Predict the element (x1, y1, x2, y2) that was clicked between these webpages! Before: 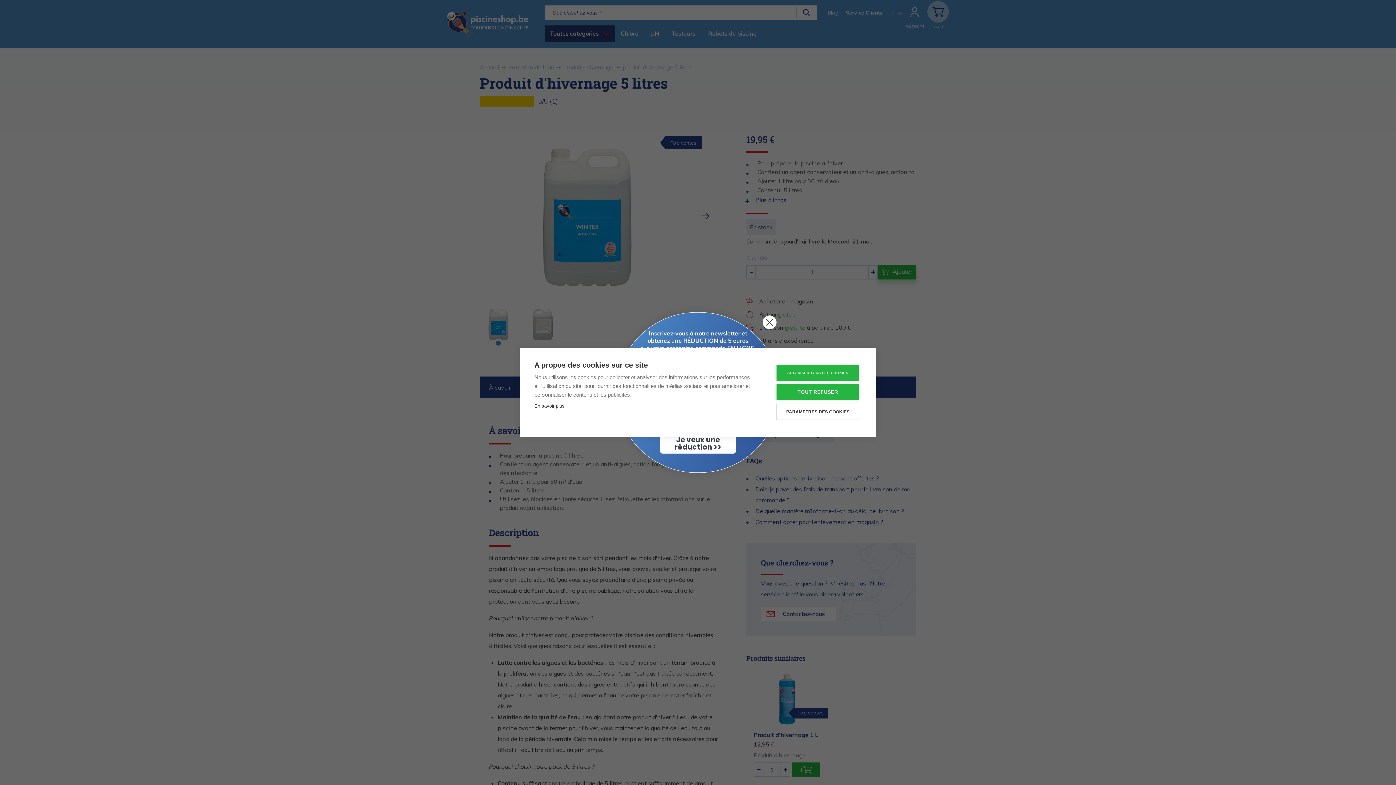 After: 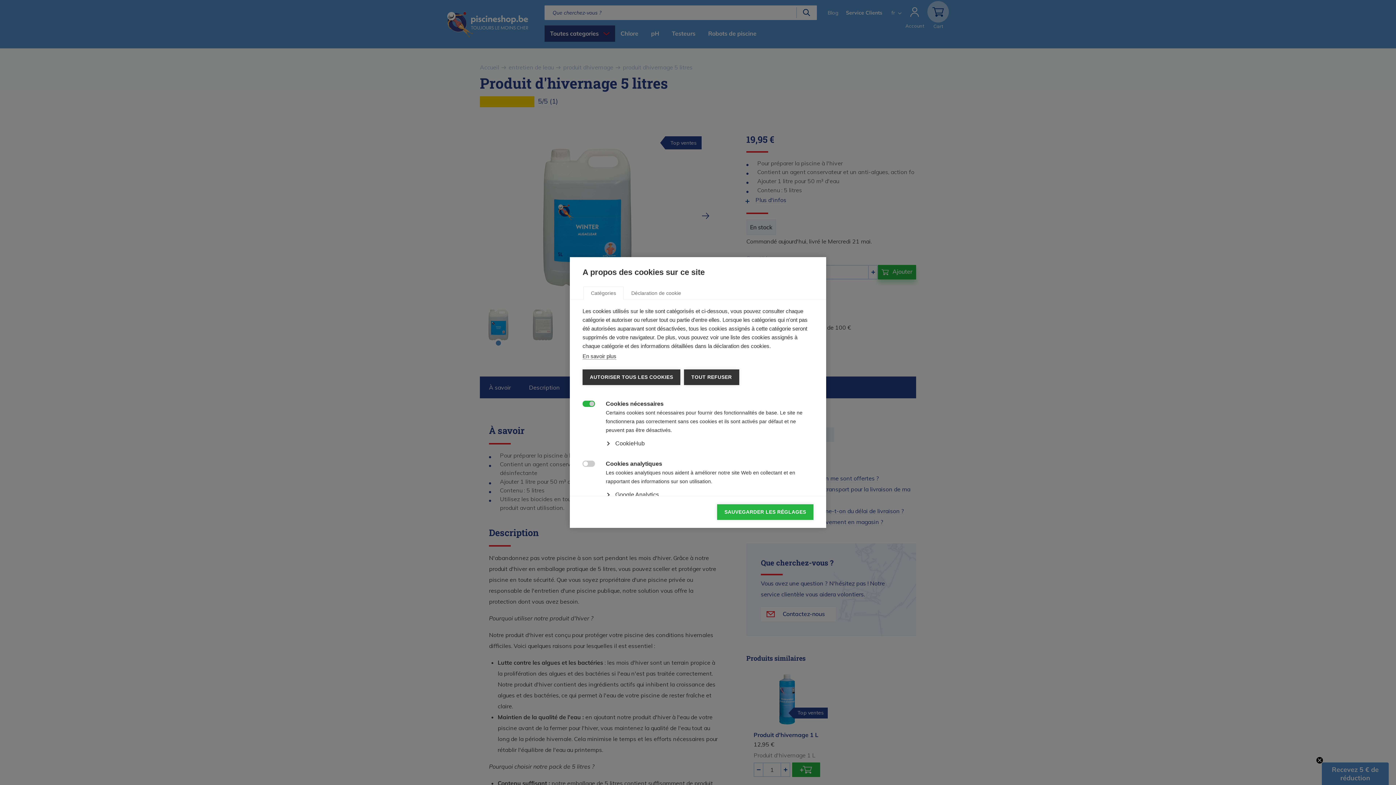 Action: label: PARAMÈTRES DES COOKIES bbox: (776, 403, 859, 420)